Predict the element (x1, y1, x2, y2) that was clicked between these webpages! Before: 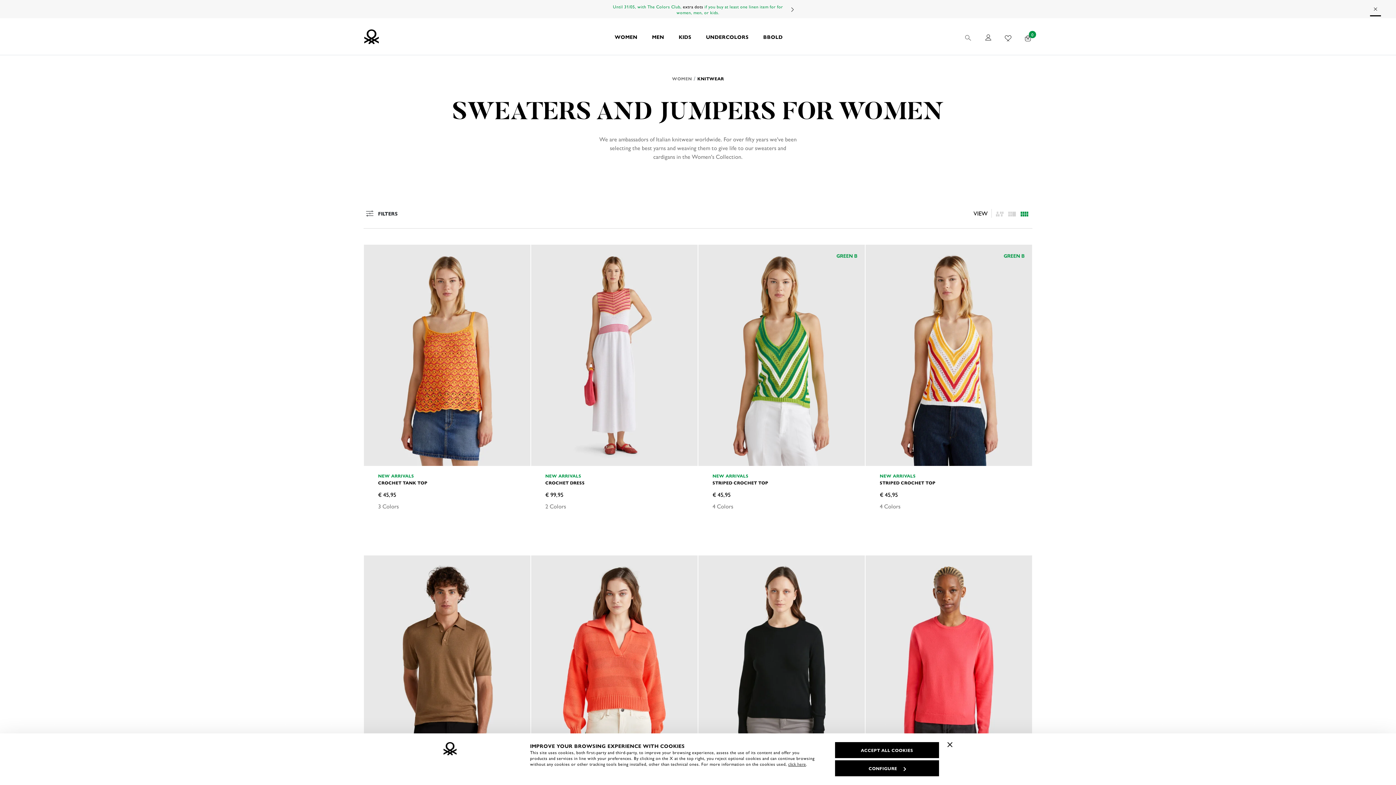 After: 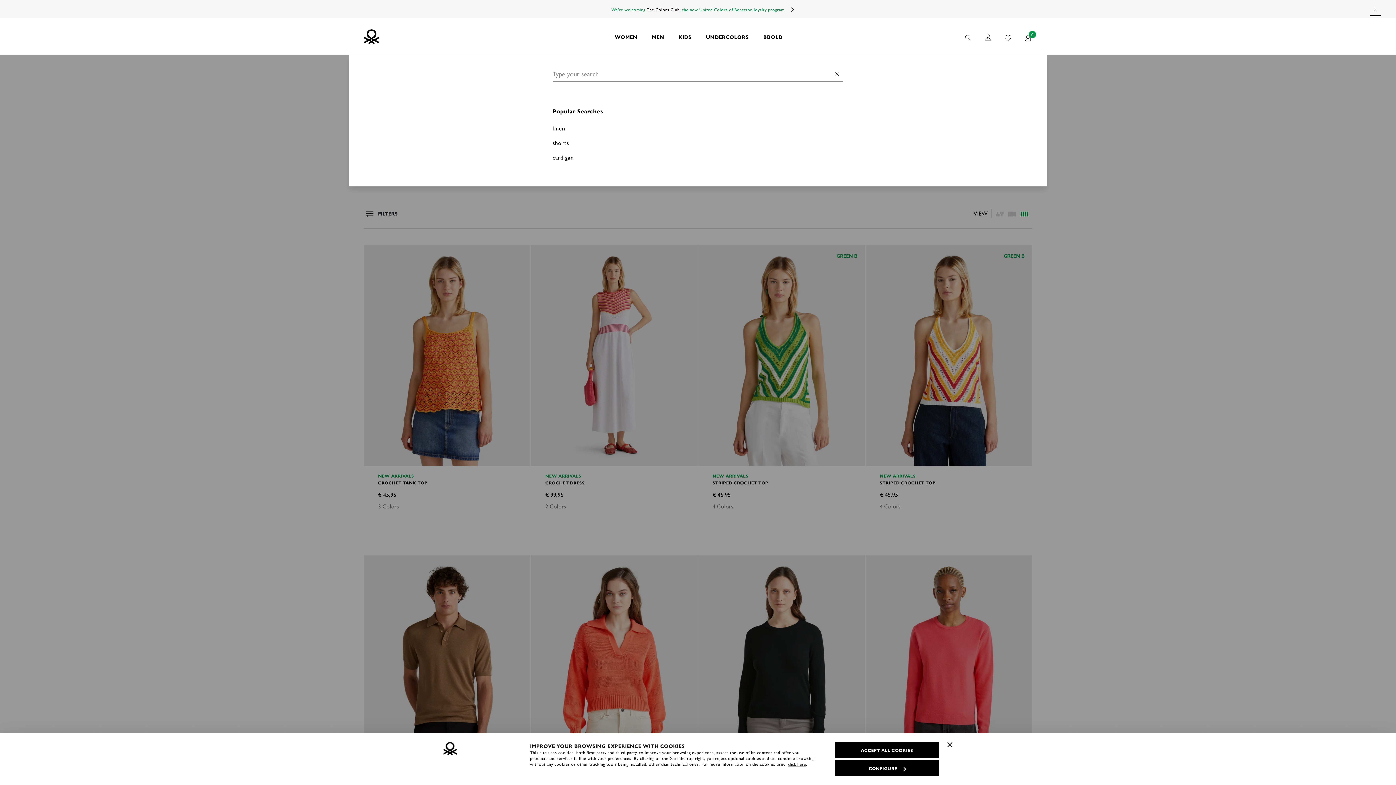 Action: bbox: (964, 30, 973, 42)